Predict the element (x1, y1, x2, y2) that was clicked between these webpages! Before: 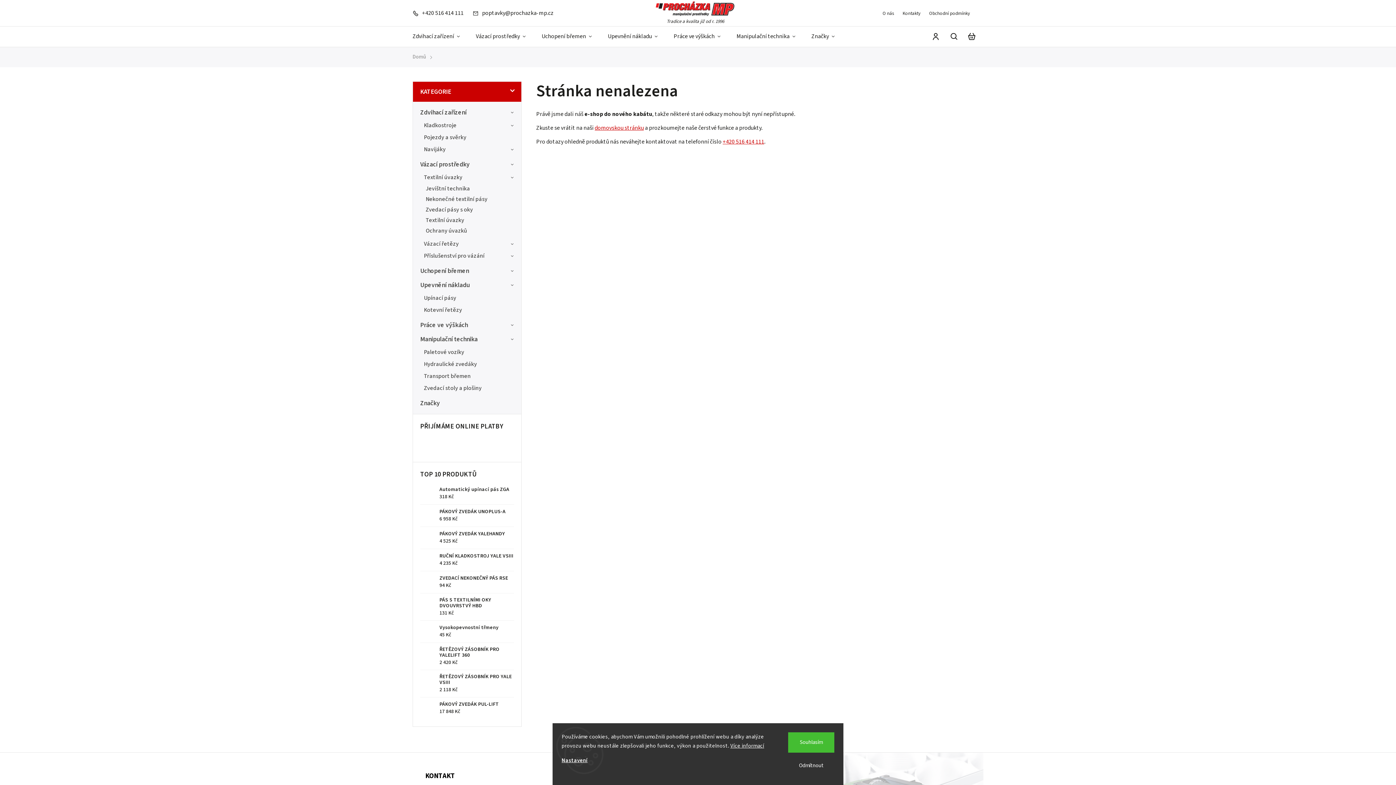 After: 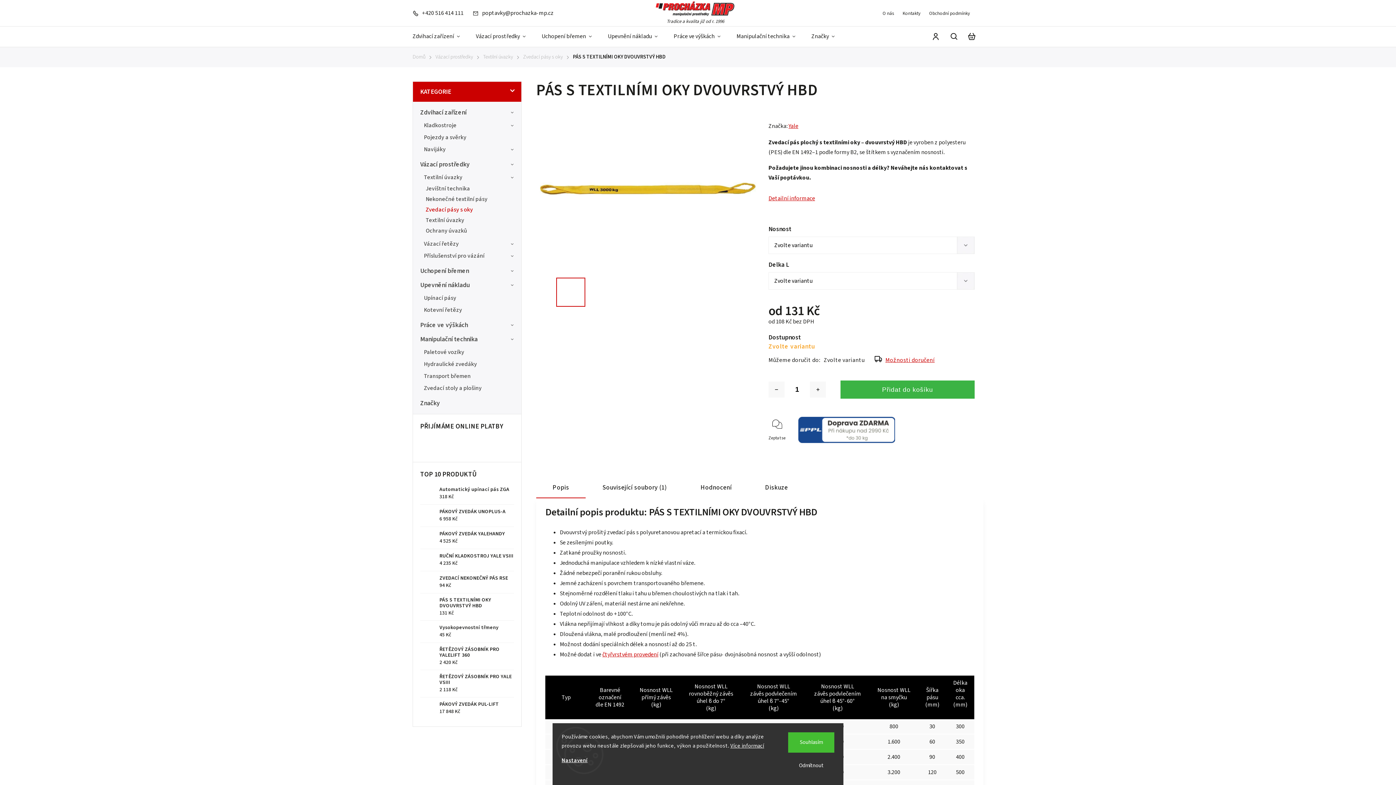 Action: bbox: (420, 600, 434, 614)